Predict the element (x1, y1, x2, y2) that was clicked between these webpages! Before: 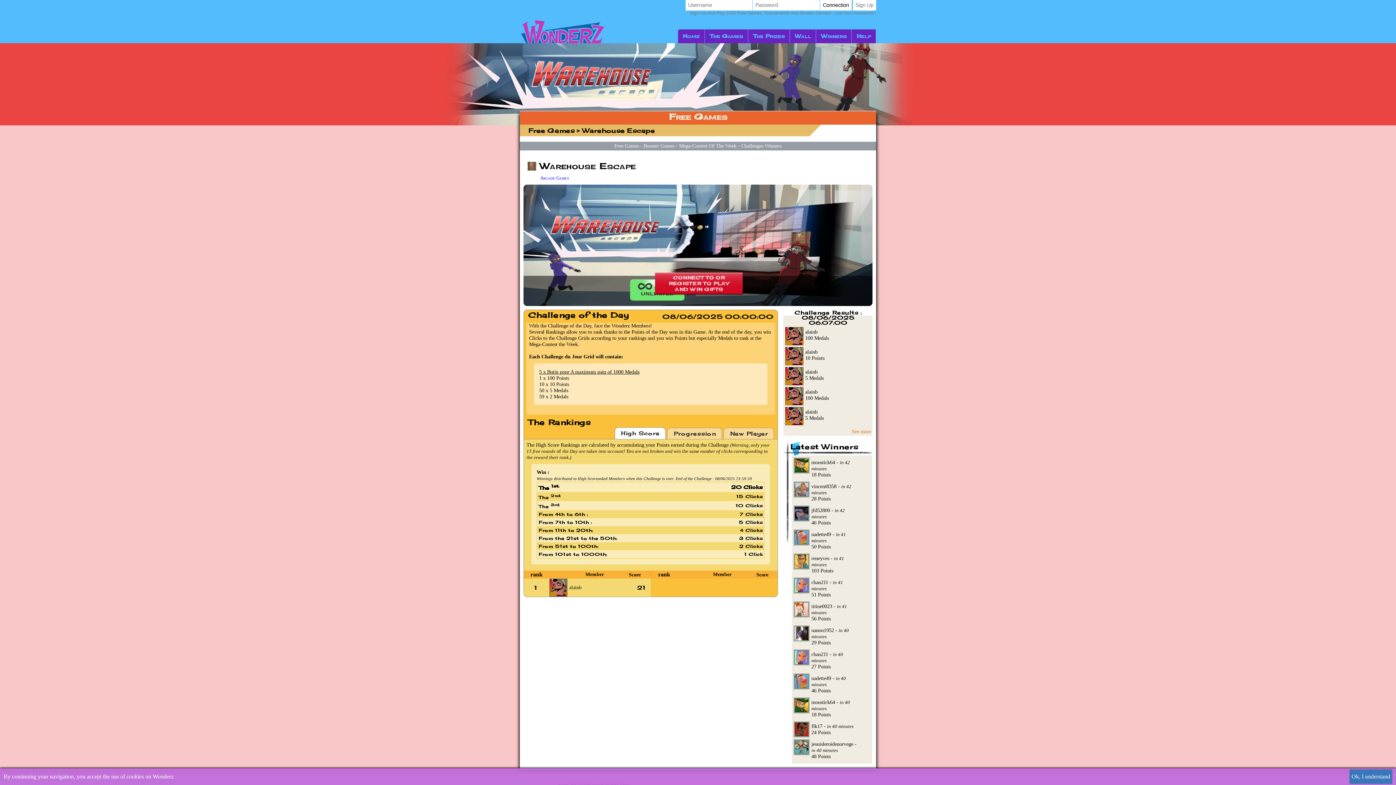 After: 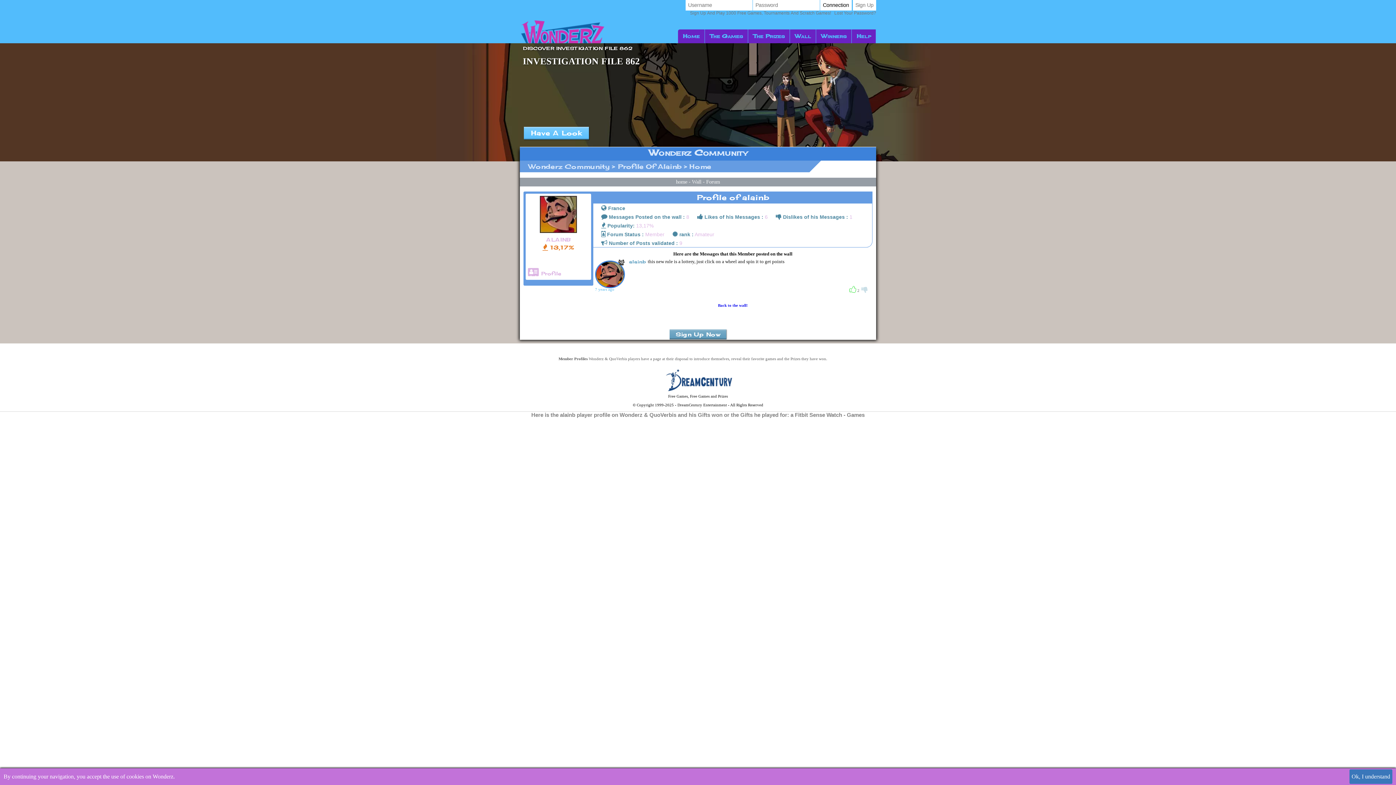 Action: bbox: (549, 592, 567, 598)